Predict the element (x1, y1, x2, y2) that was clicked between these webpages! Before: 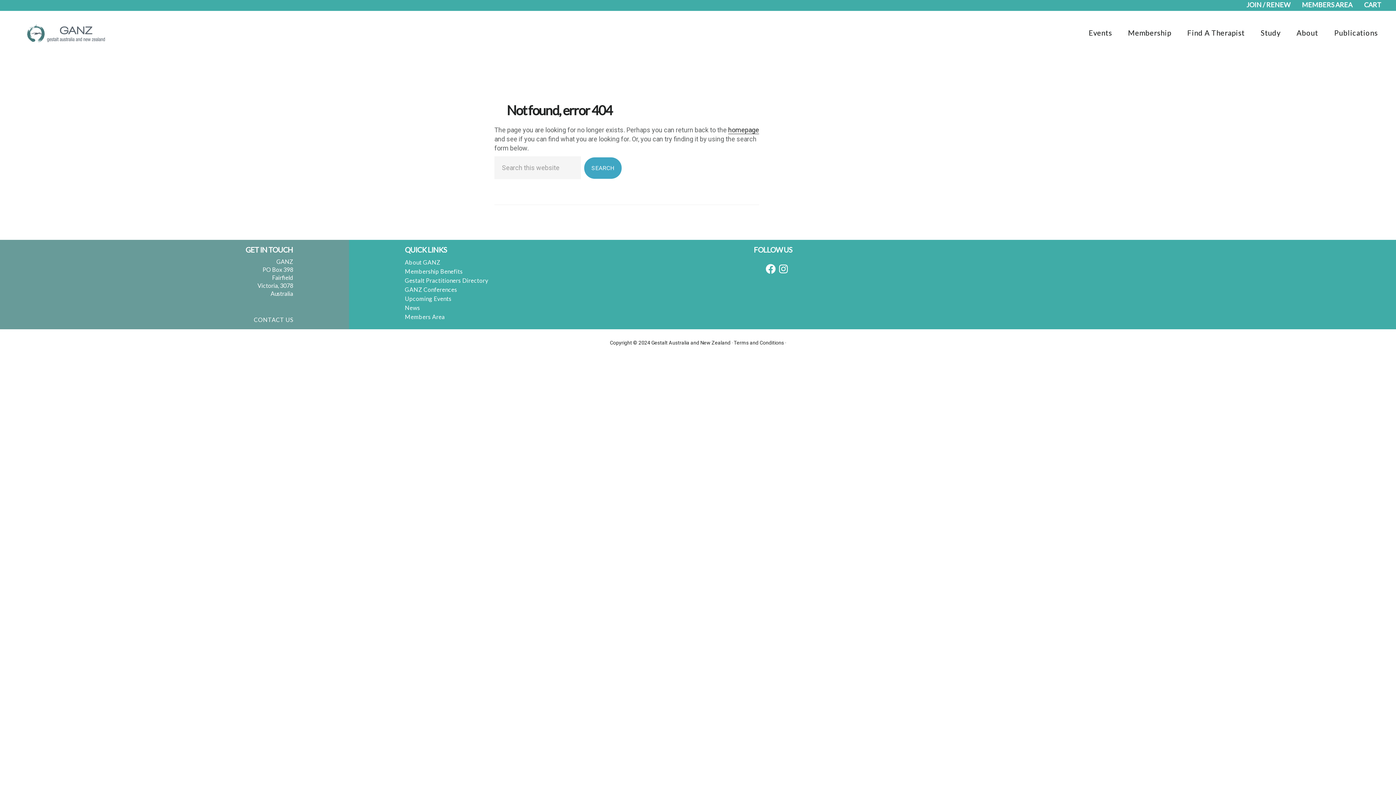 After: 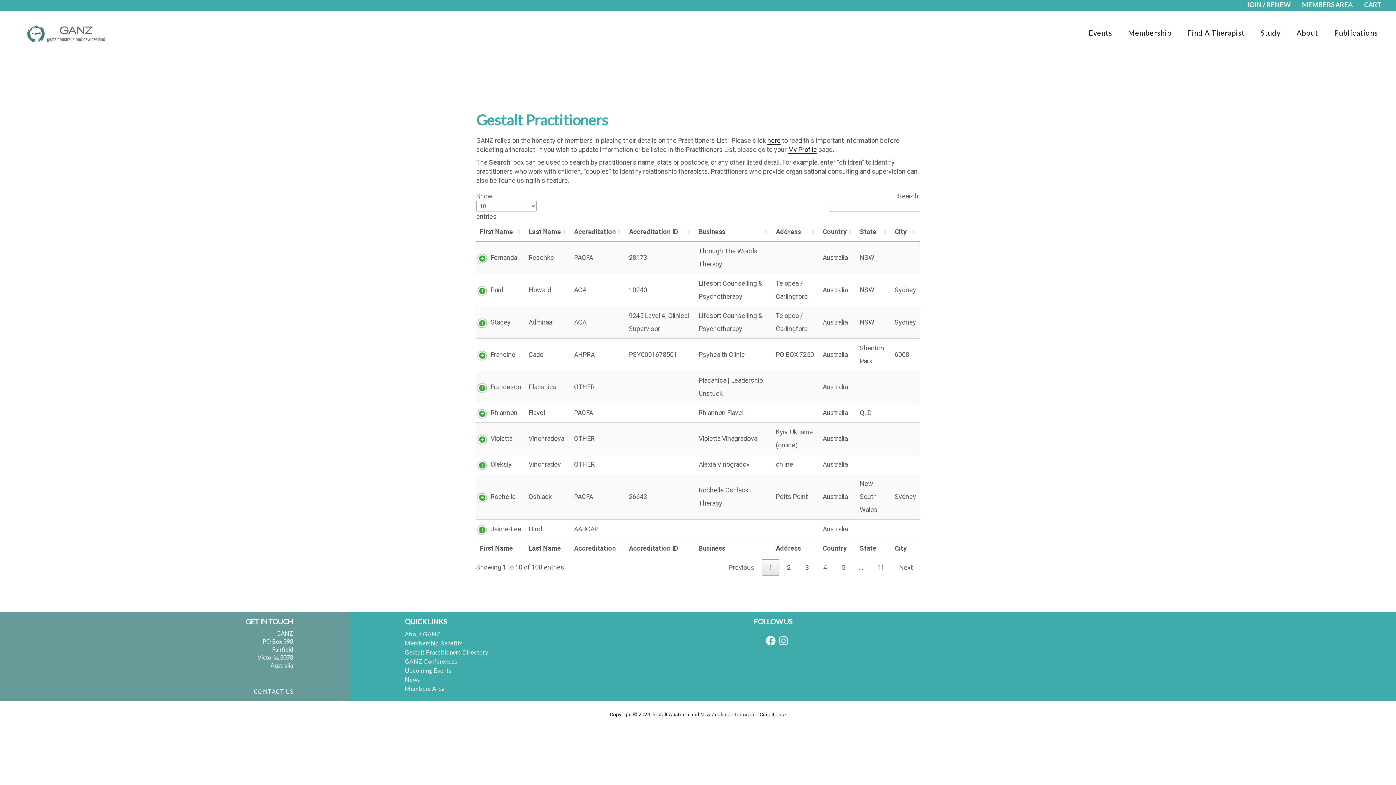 Action: label: Find A Therapist bbox: (1180, 25, 1252, 40)